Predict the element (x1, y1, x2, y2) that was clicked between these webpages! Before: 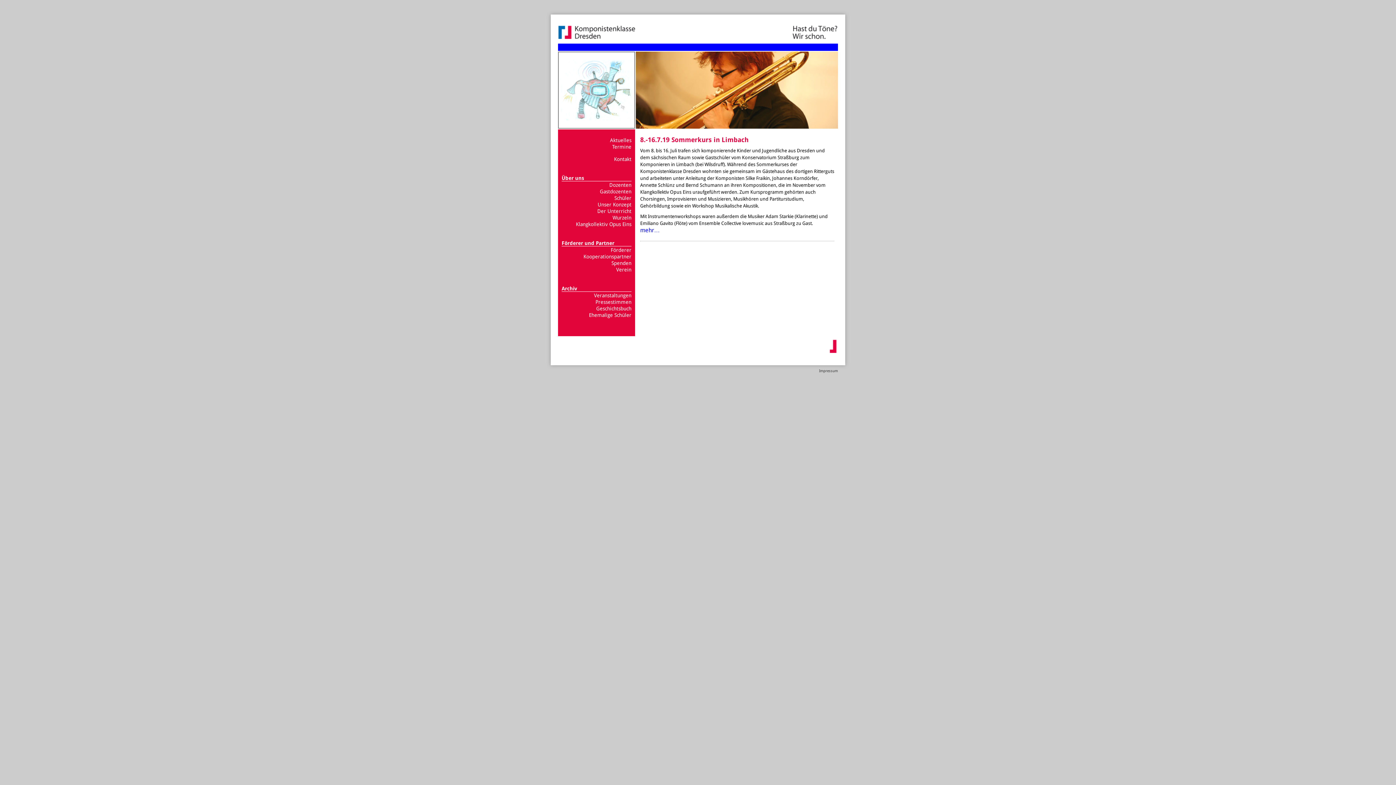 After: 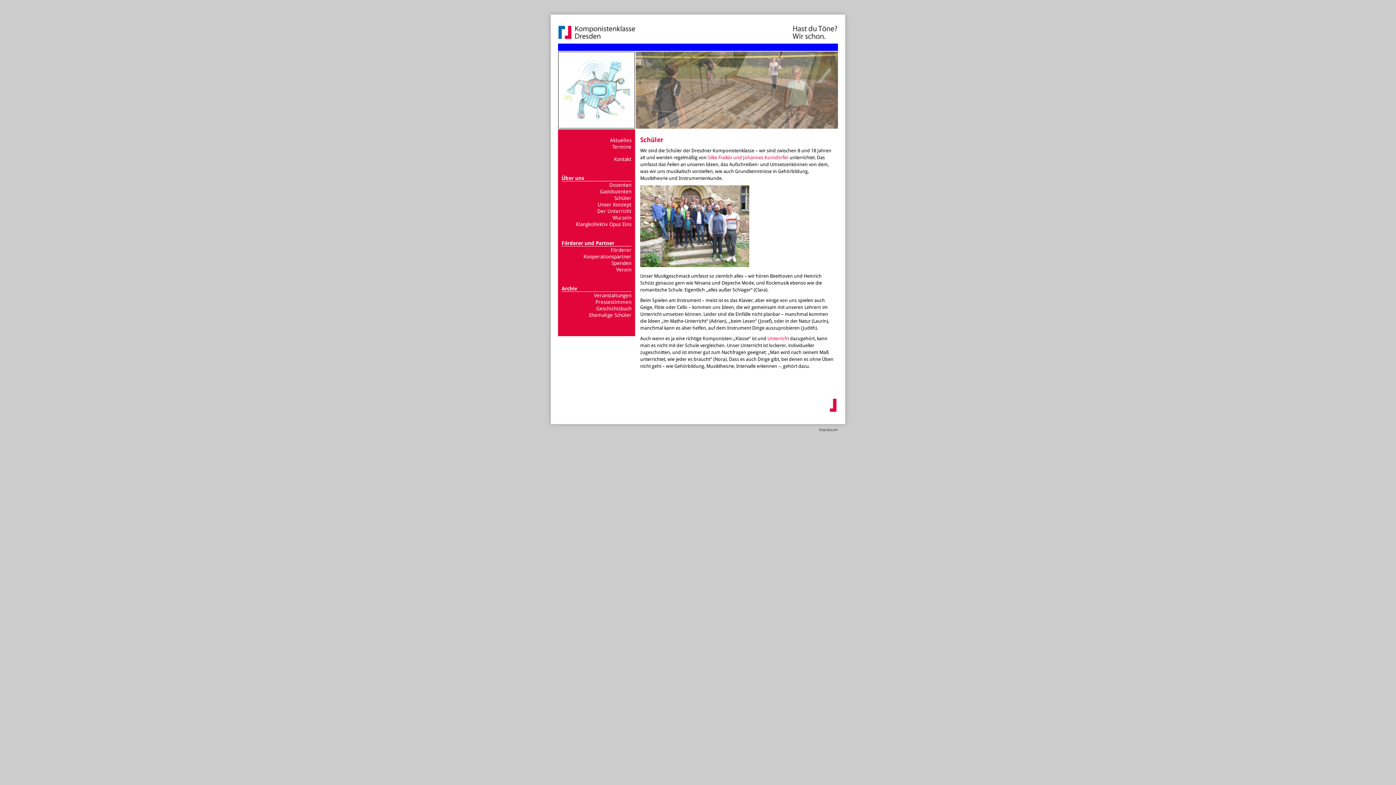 Action: label: Schüler bbox: (561, 194, 631, 201)